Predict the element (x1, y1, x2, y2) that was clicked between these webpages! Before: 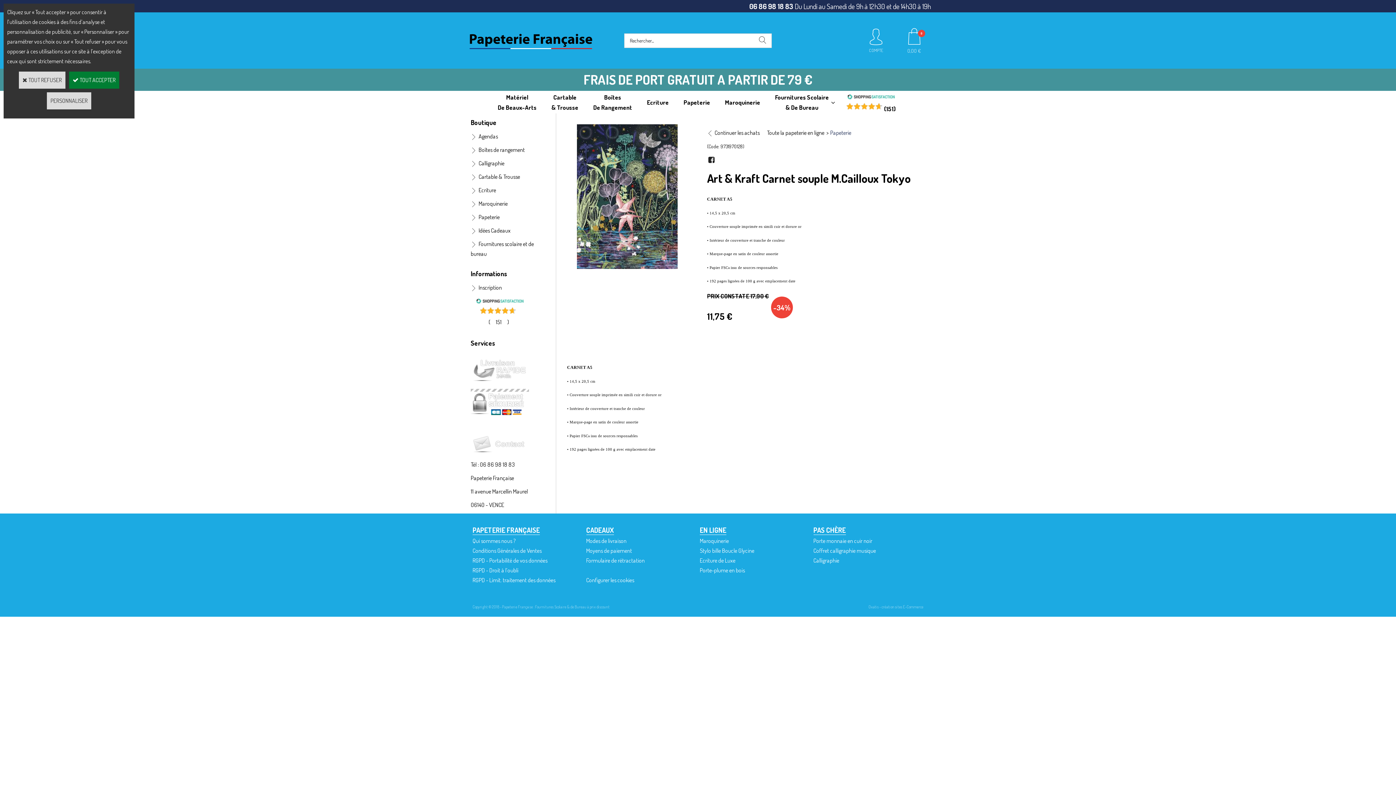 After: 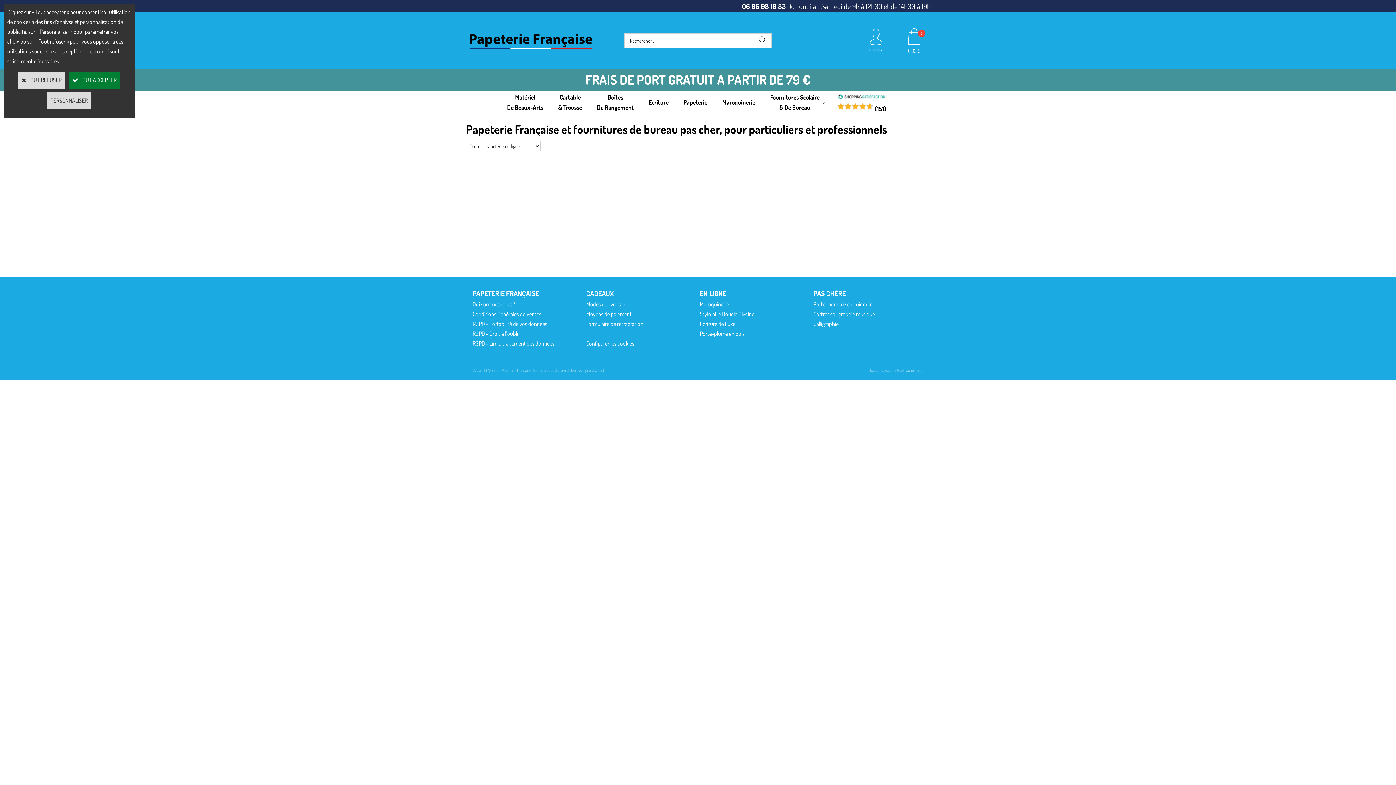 Action: label: Calligraphie bbox: (813, 557, 839, 564)